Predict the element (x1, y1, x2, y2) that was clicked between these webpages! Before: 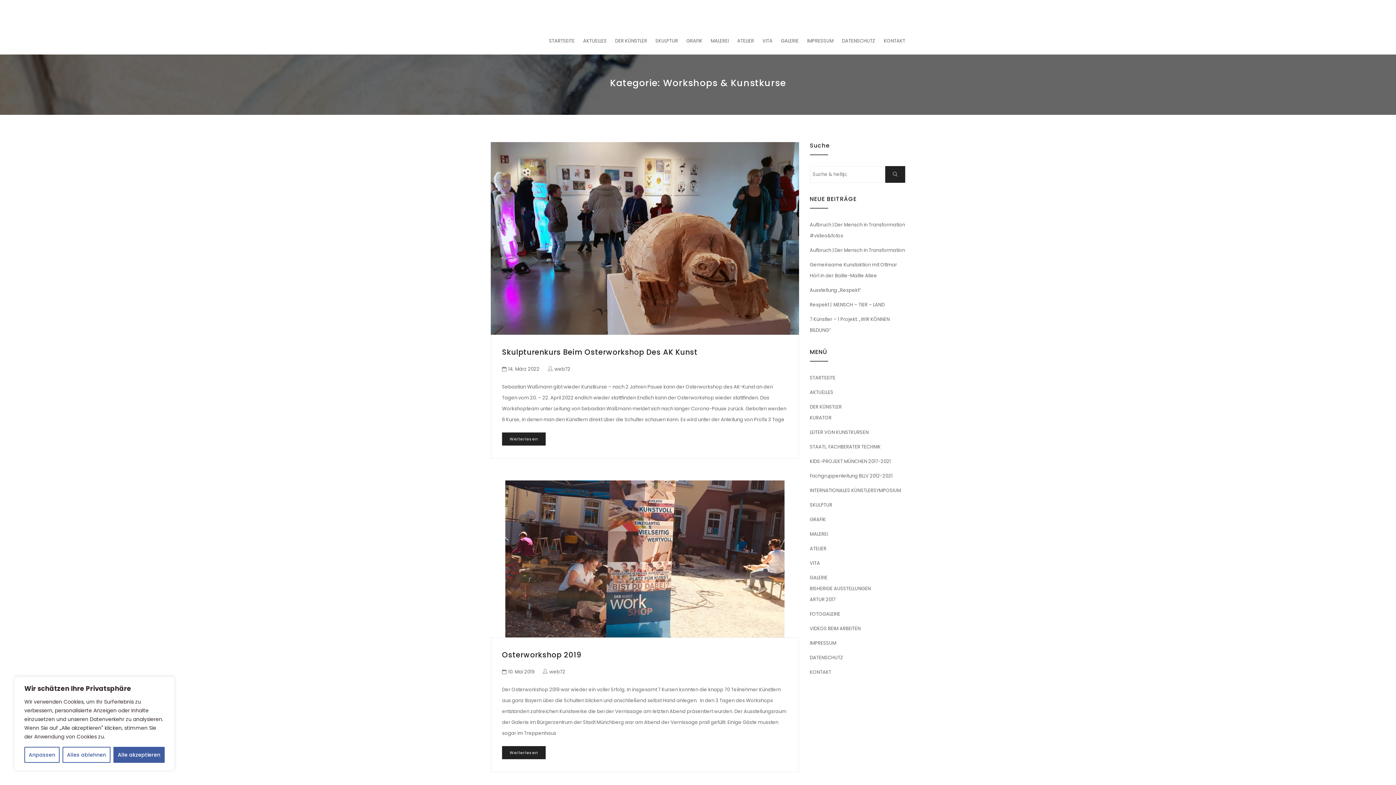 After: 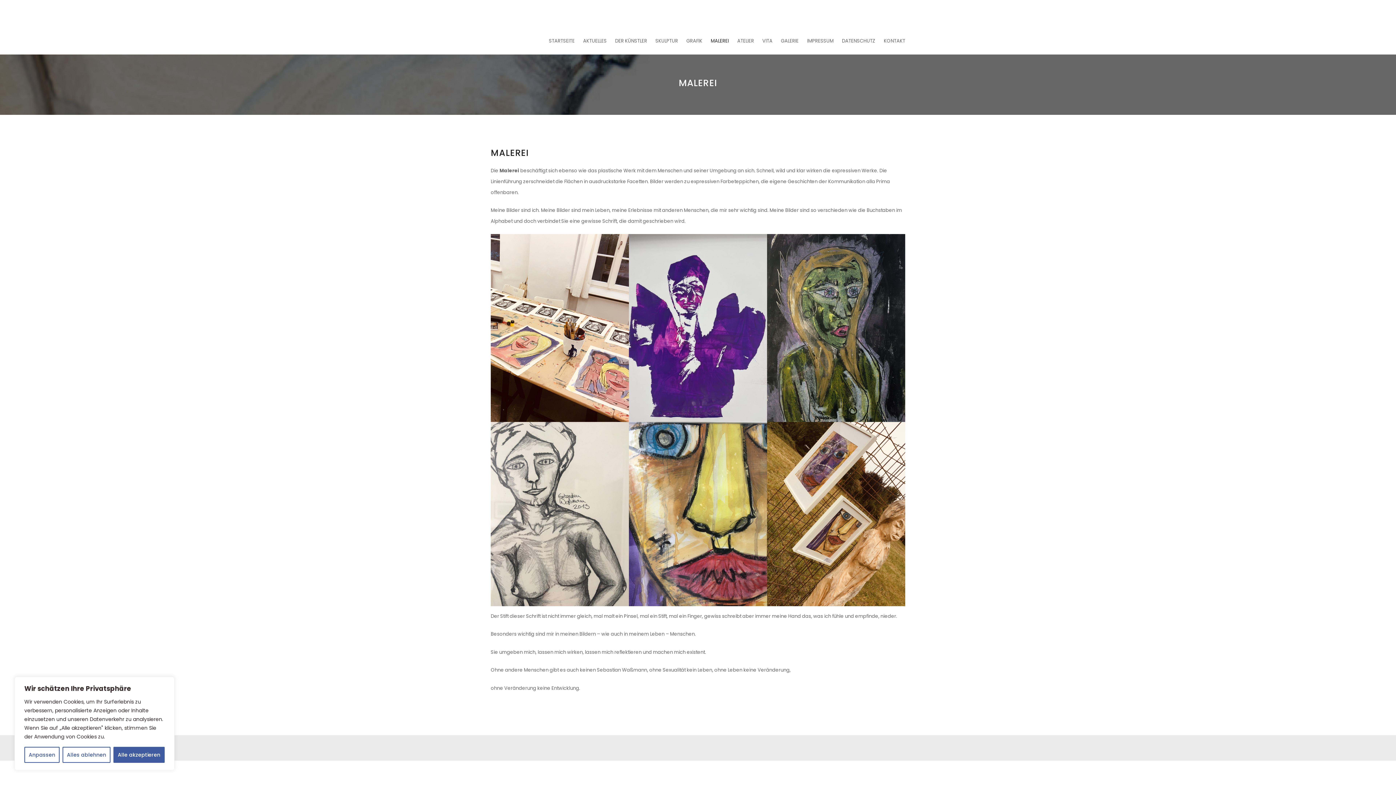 Action: bbox: (707, 27, 732, 54) label: MALEREI